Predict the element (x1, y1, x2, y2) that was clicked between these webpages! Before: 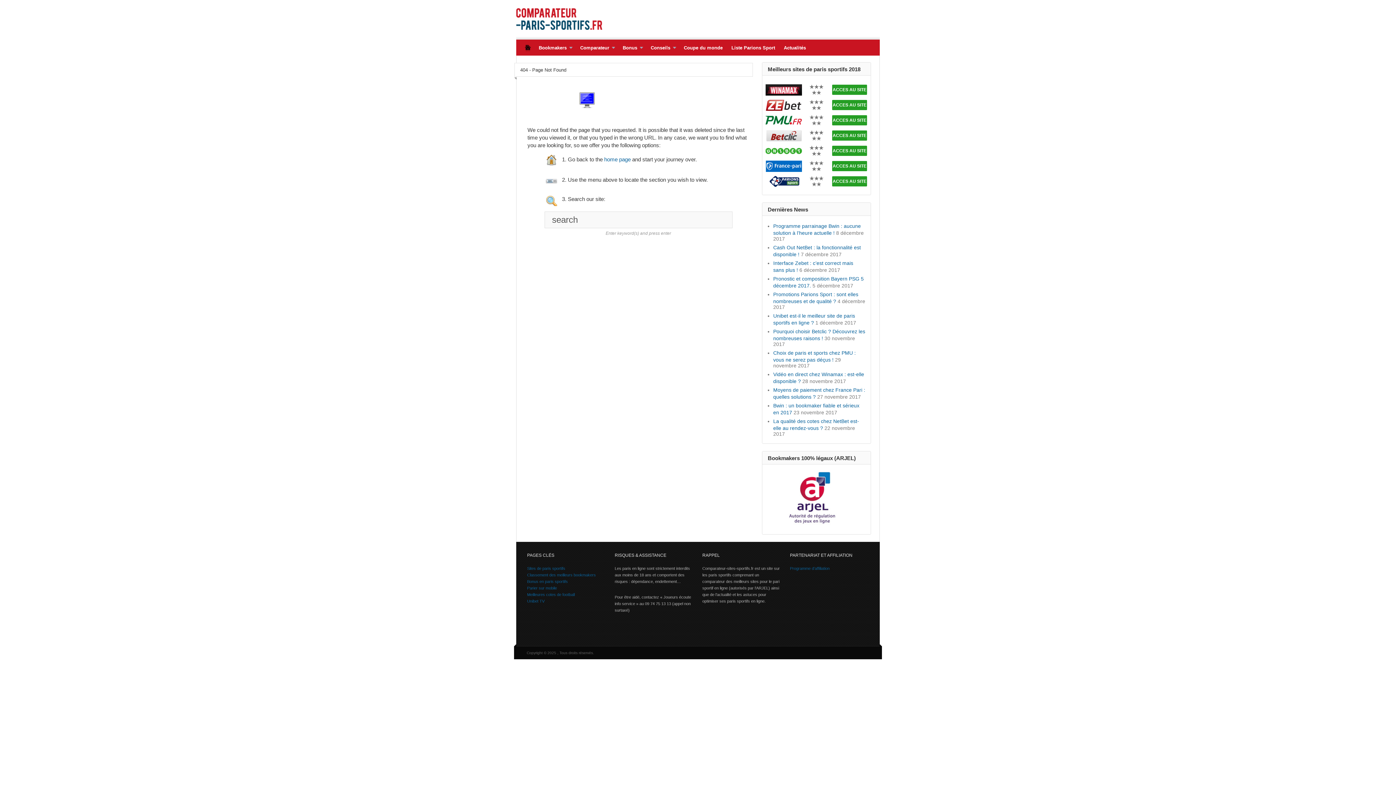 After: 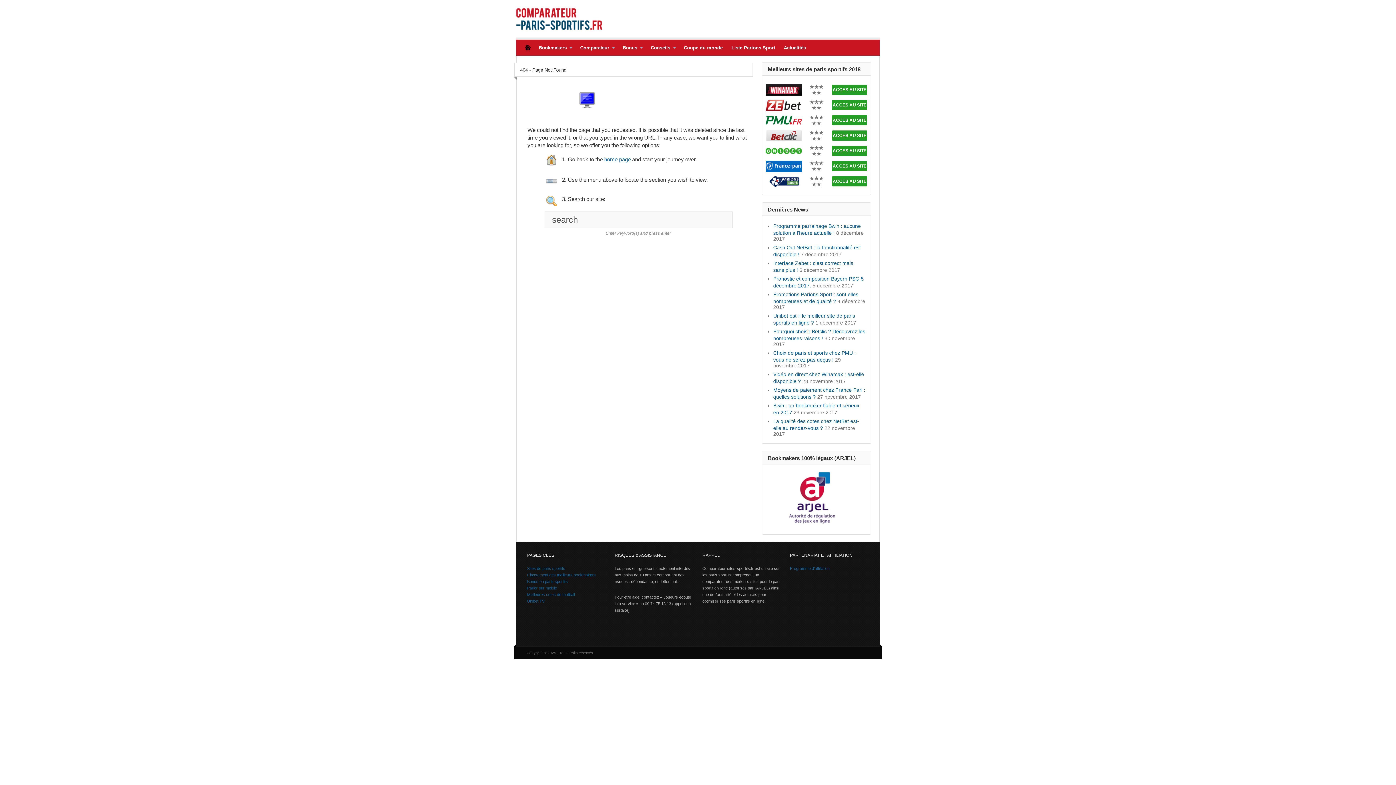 Action: bbox: (765, 132, 802, 138)